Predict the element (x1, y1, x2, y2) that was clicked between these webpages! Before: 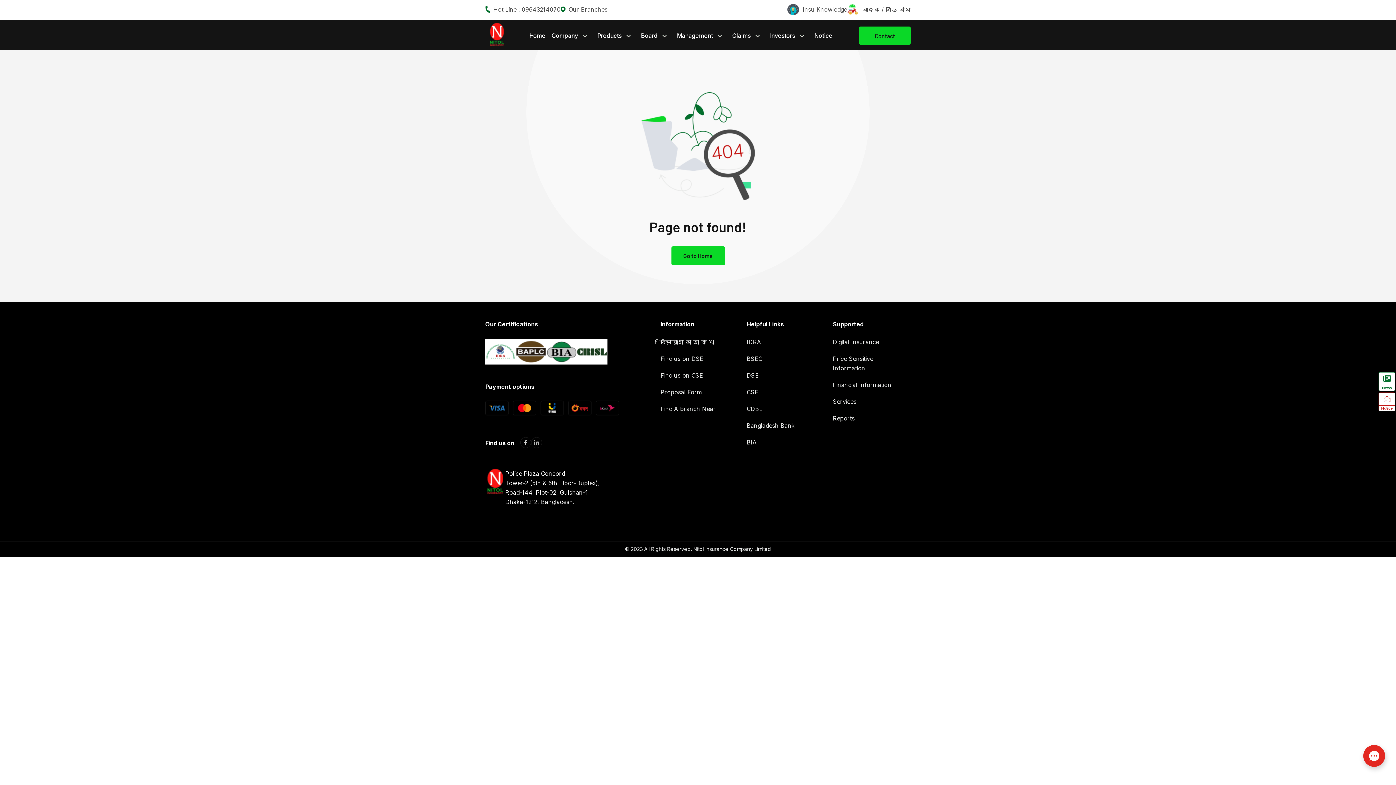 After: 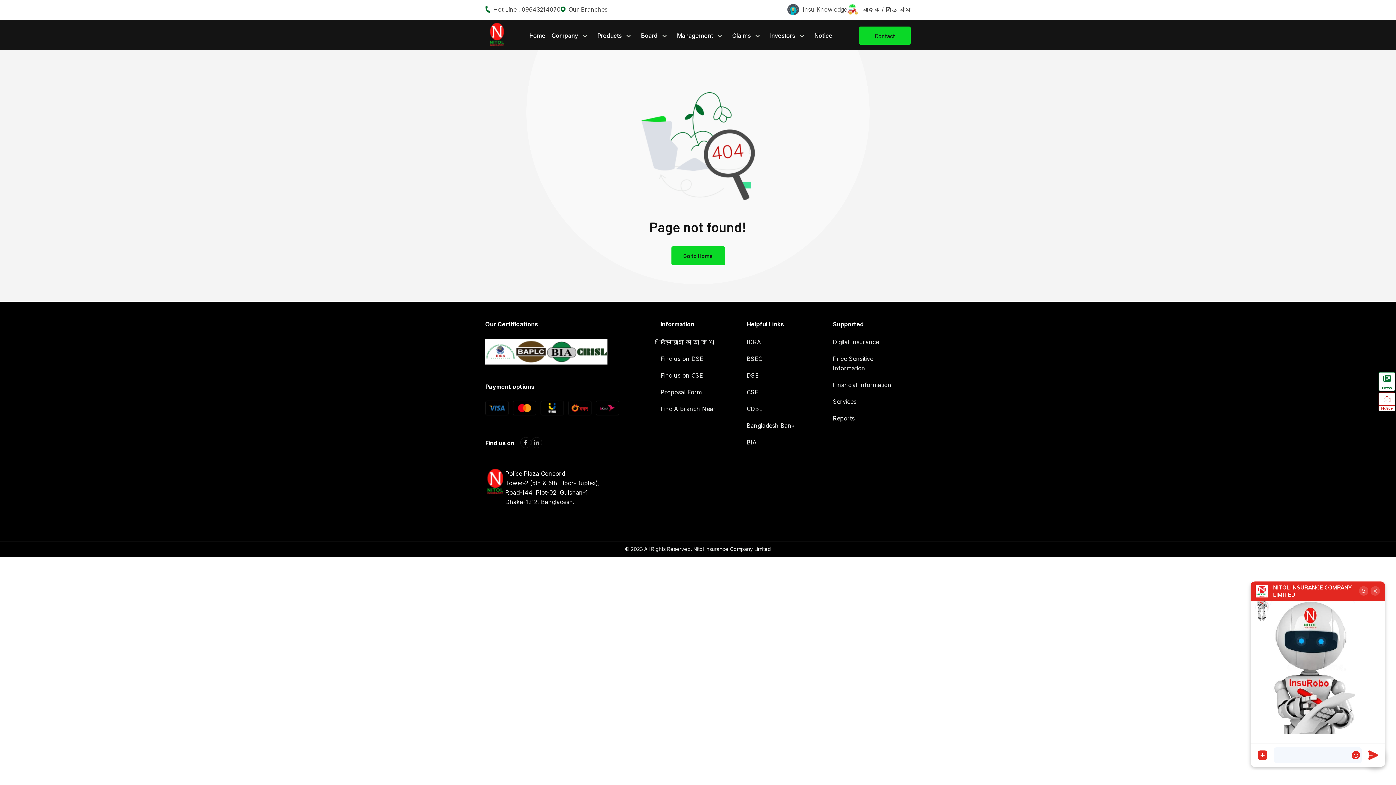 Action: bbox: (1363, 745, 1385, 767)